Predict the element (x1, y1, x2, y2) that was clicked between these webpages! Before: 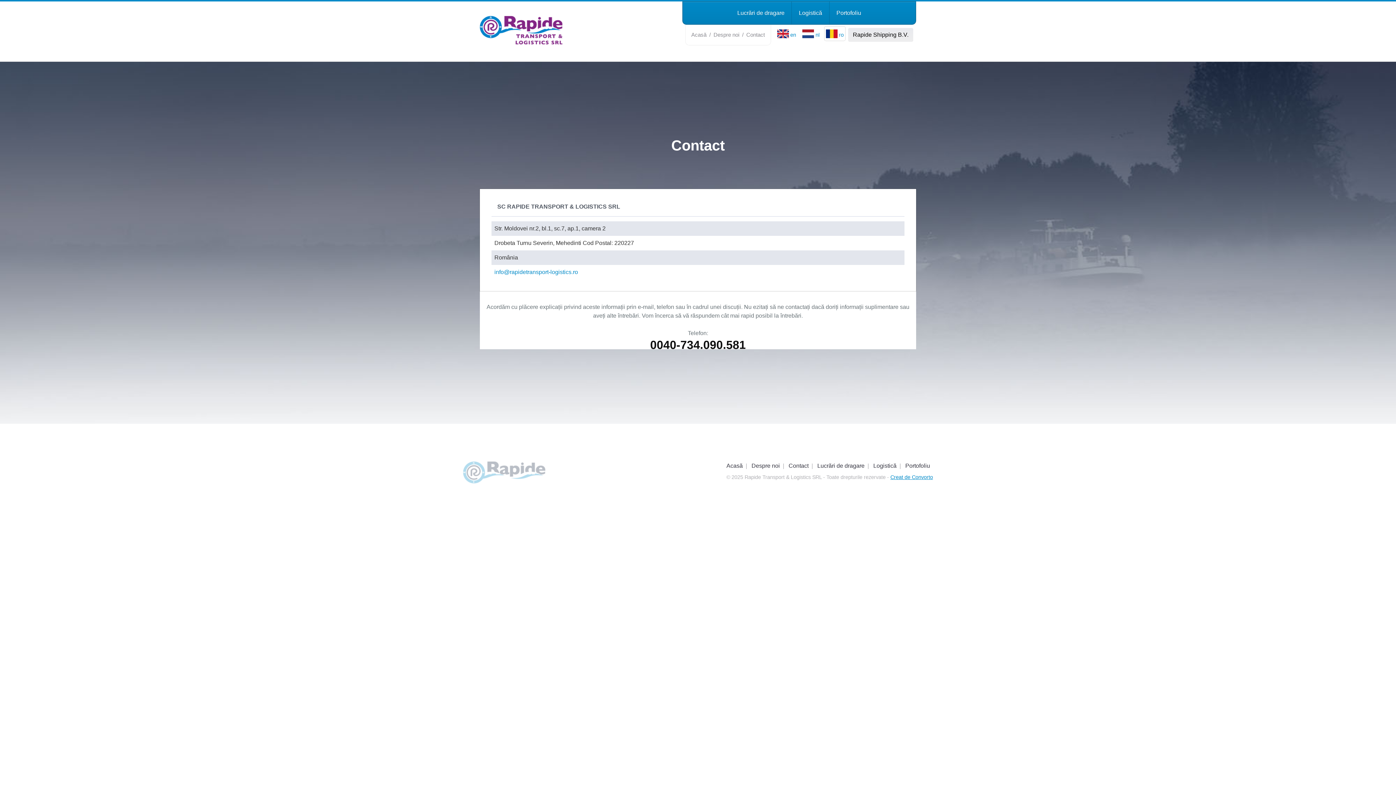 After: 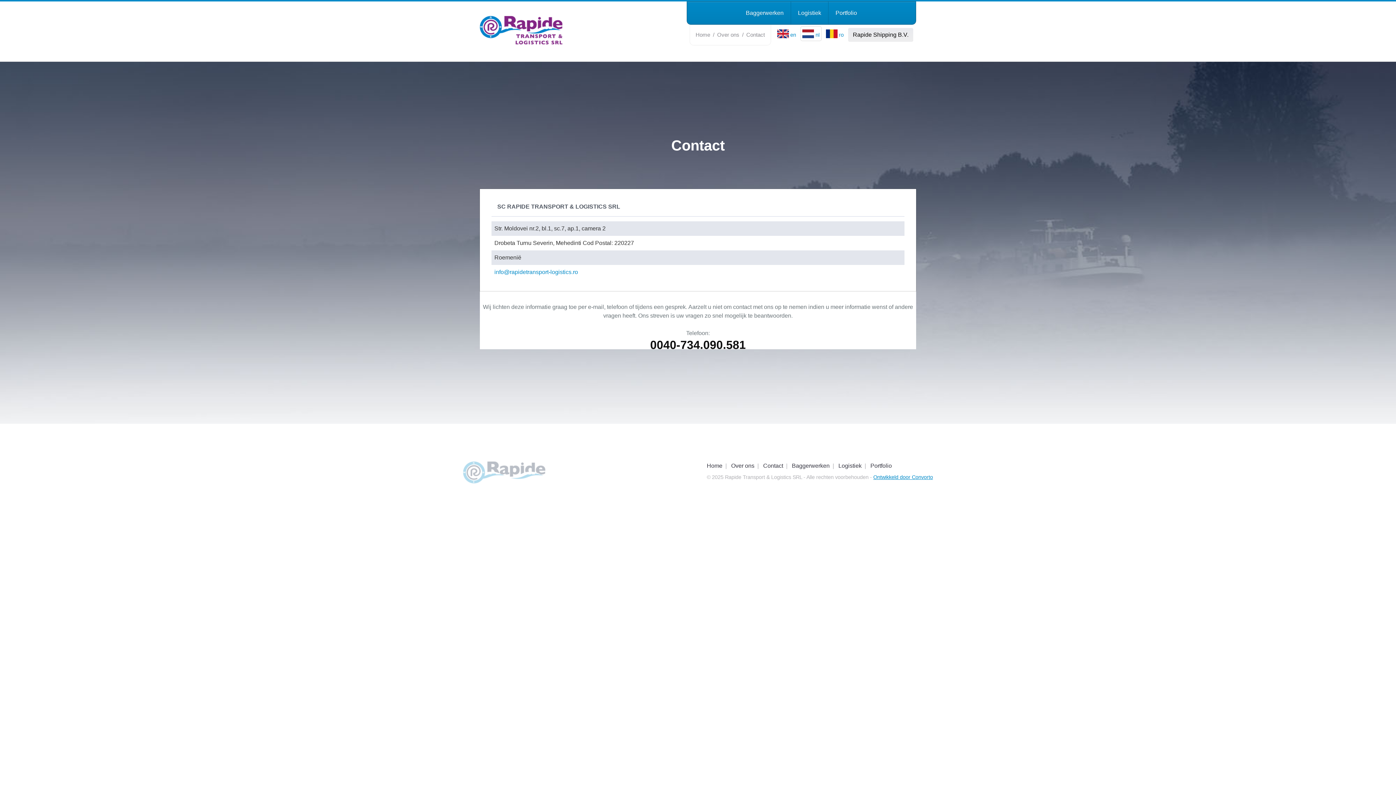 Action: label:  nl bbox: (800, 26, 821, 41)